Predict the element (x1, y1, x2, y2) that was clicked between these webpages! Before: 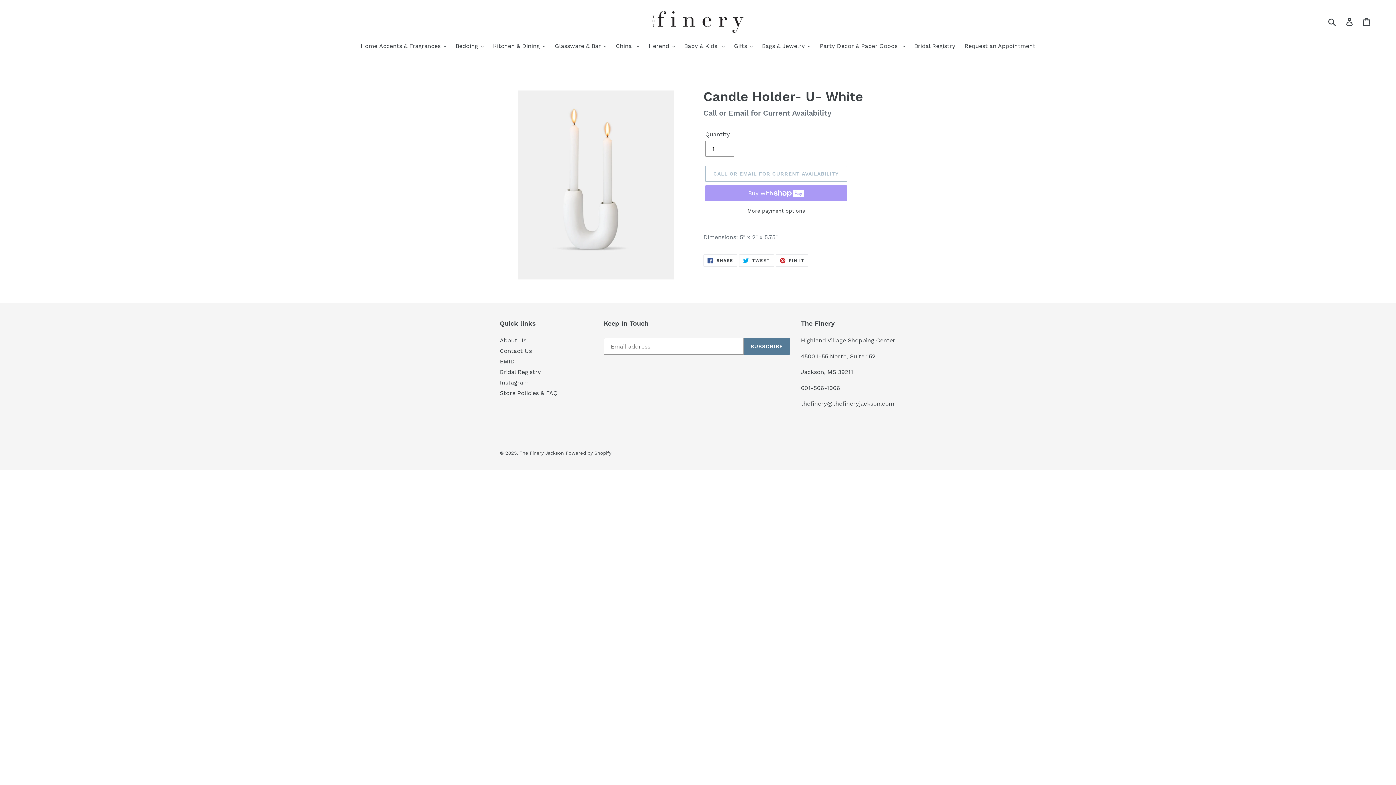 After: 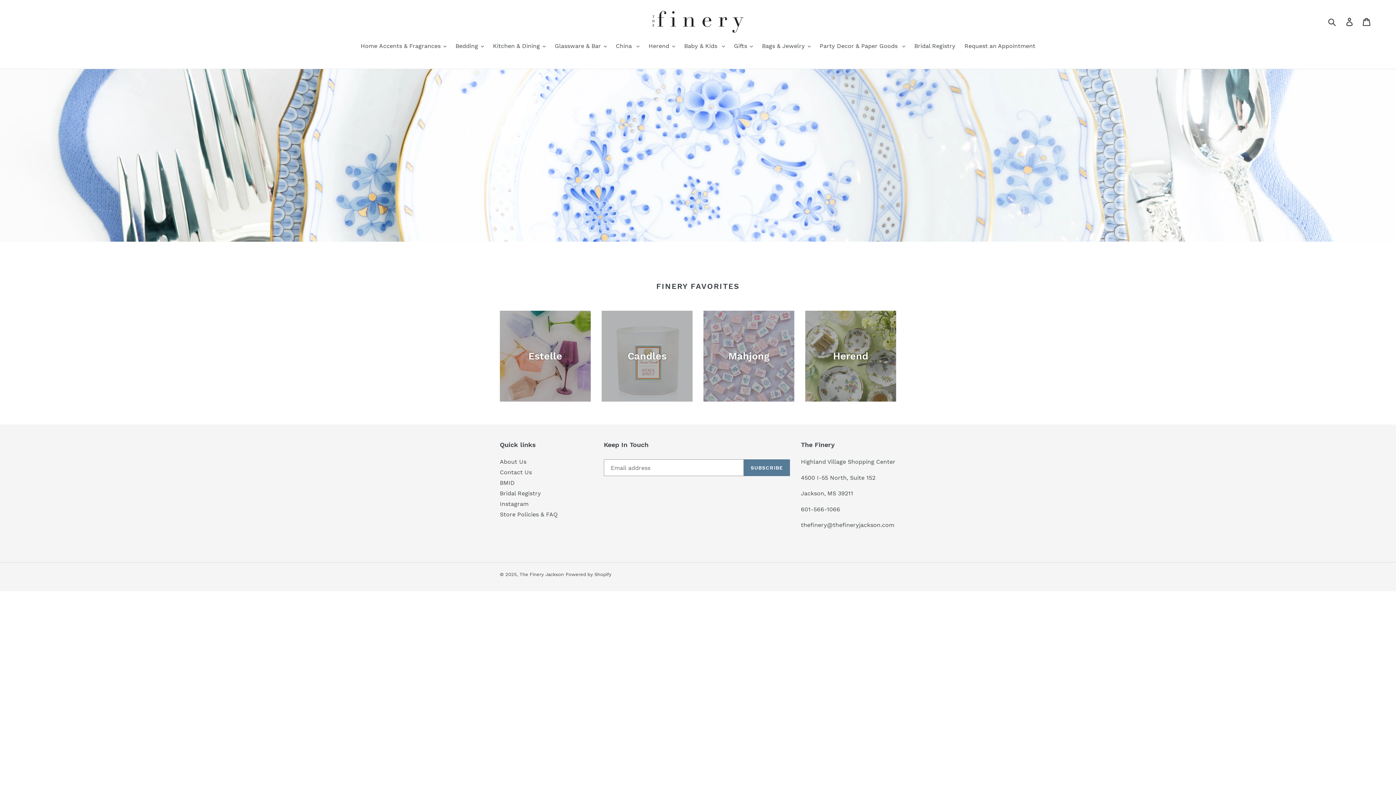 Action: bbox: (472, 10, 924, 32)